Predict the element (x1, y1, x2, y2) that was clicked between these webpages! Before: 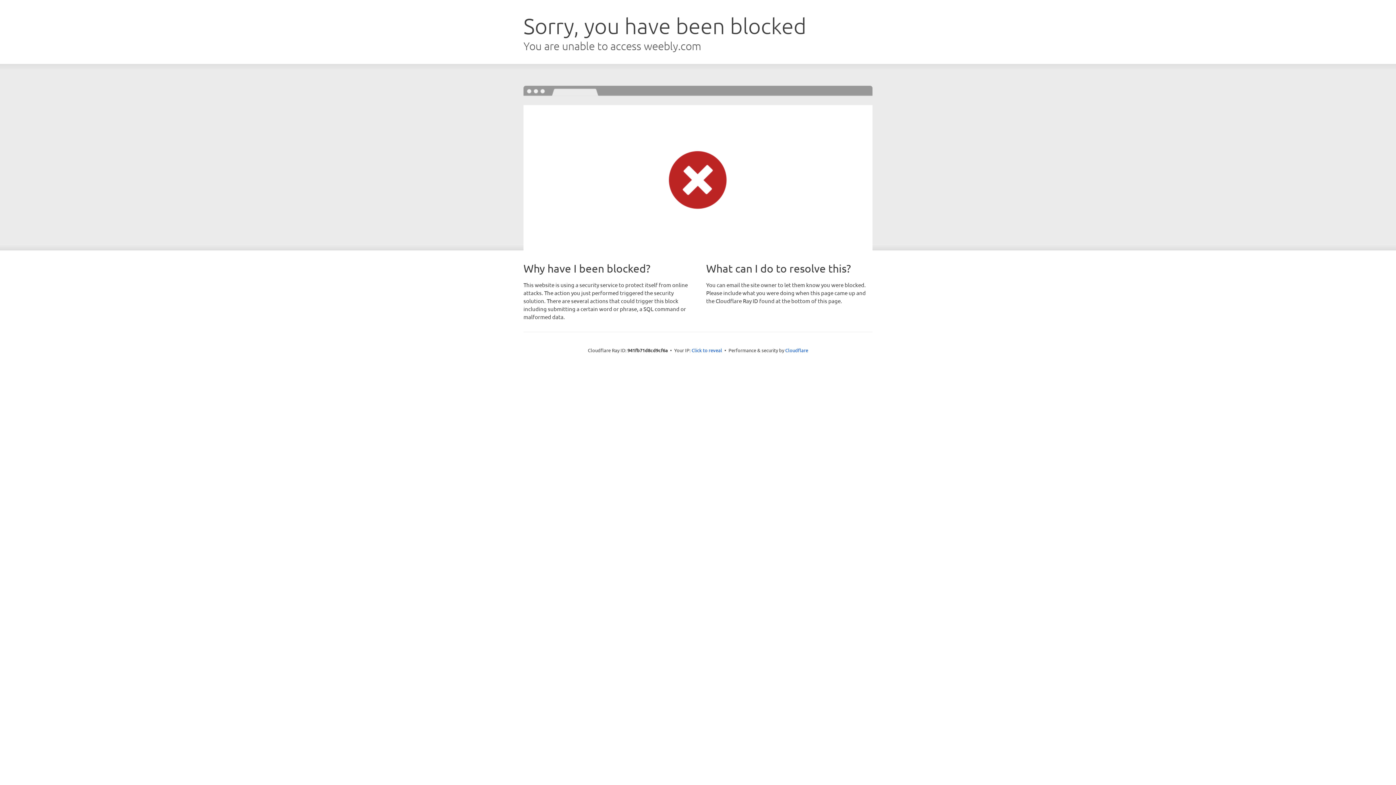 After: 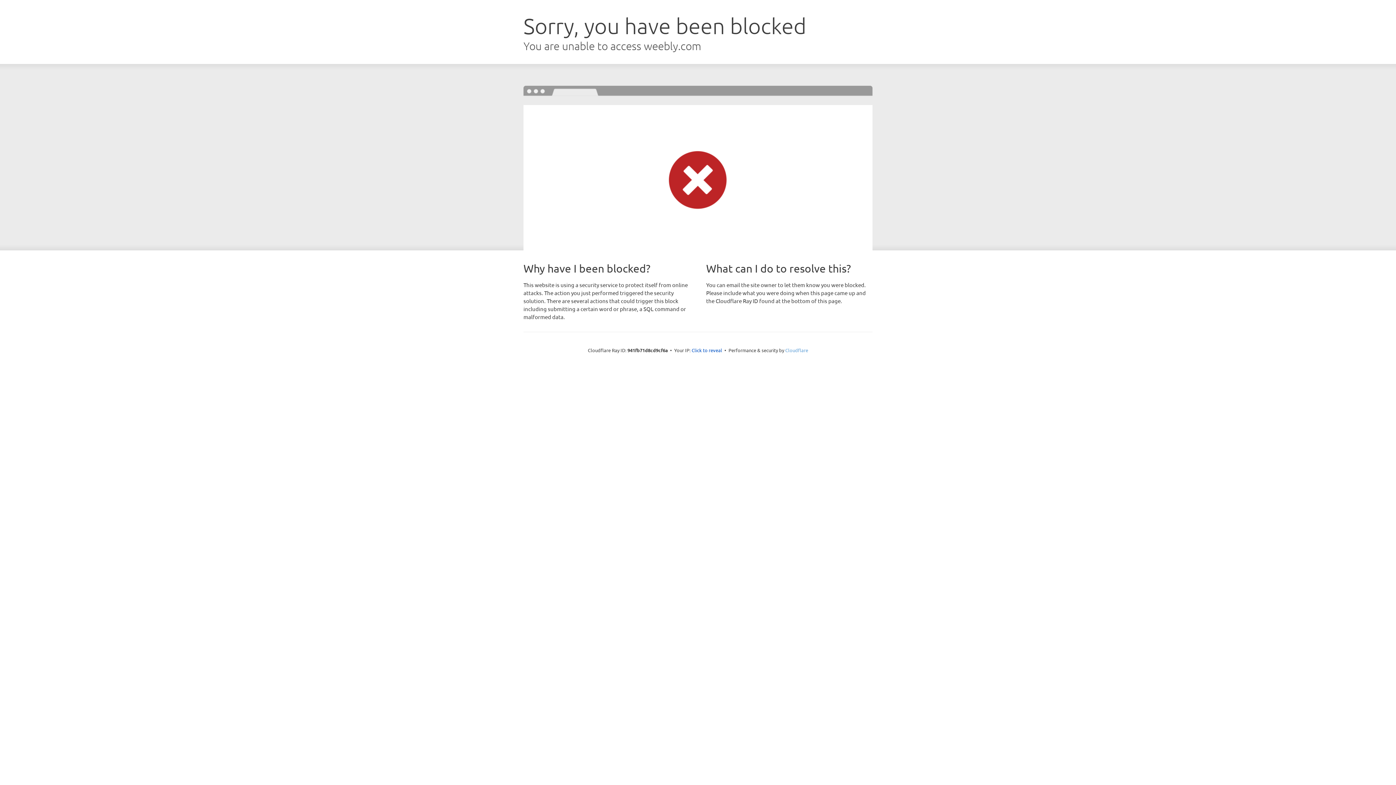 Action: label: Cloudflare bbox: (785, 347, 808, 353)